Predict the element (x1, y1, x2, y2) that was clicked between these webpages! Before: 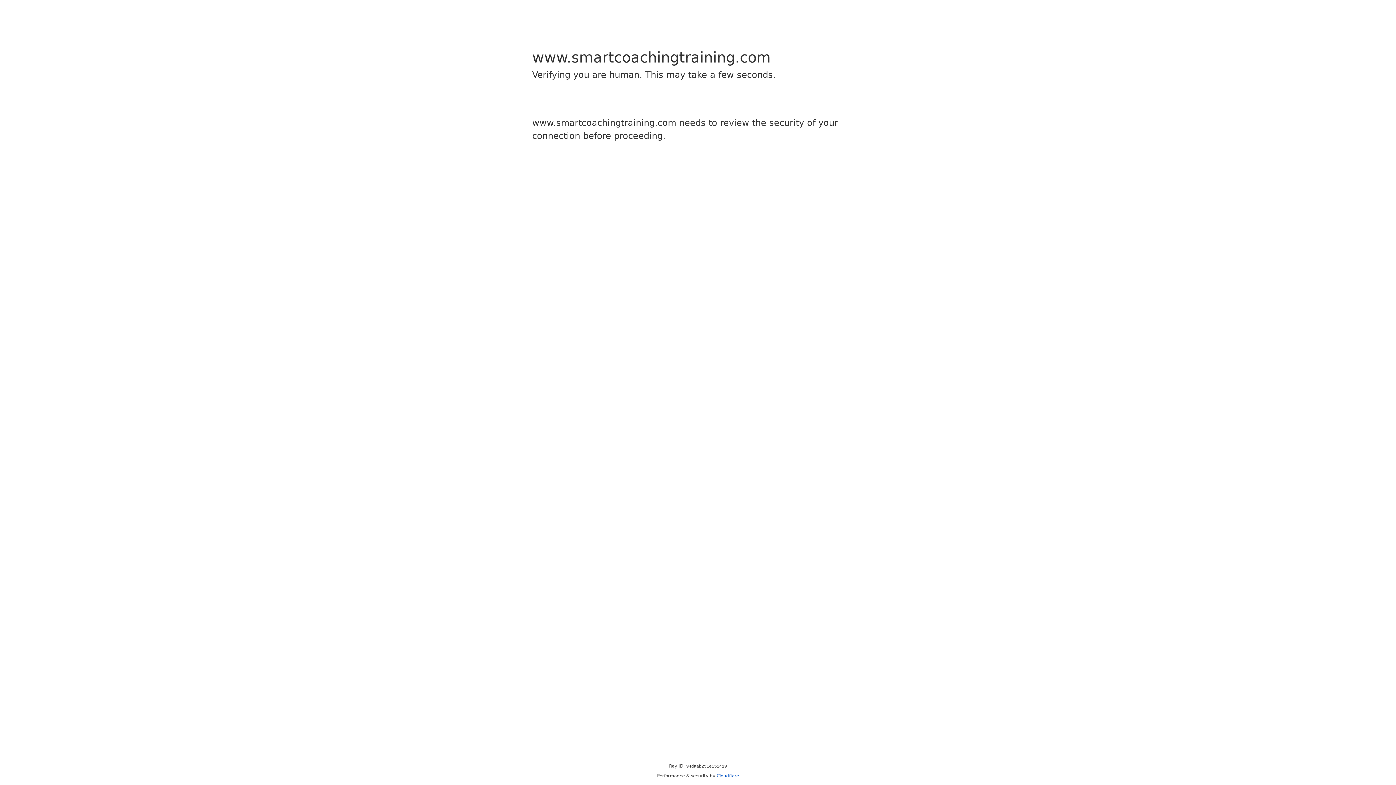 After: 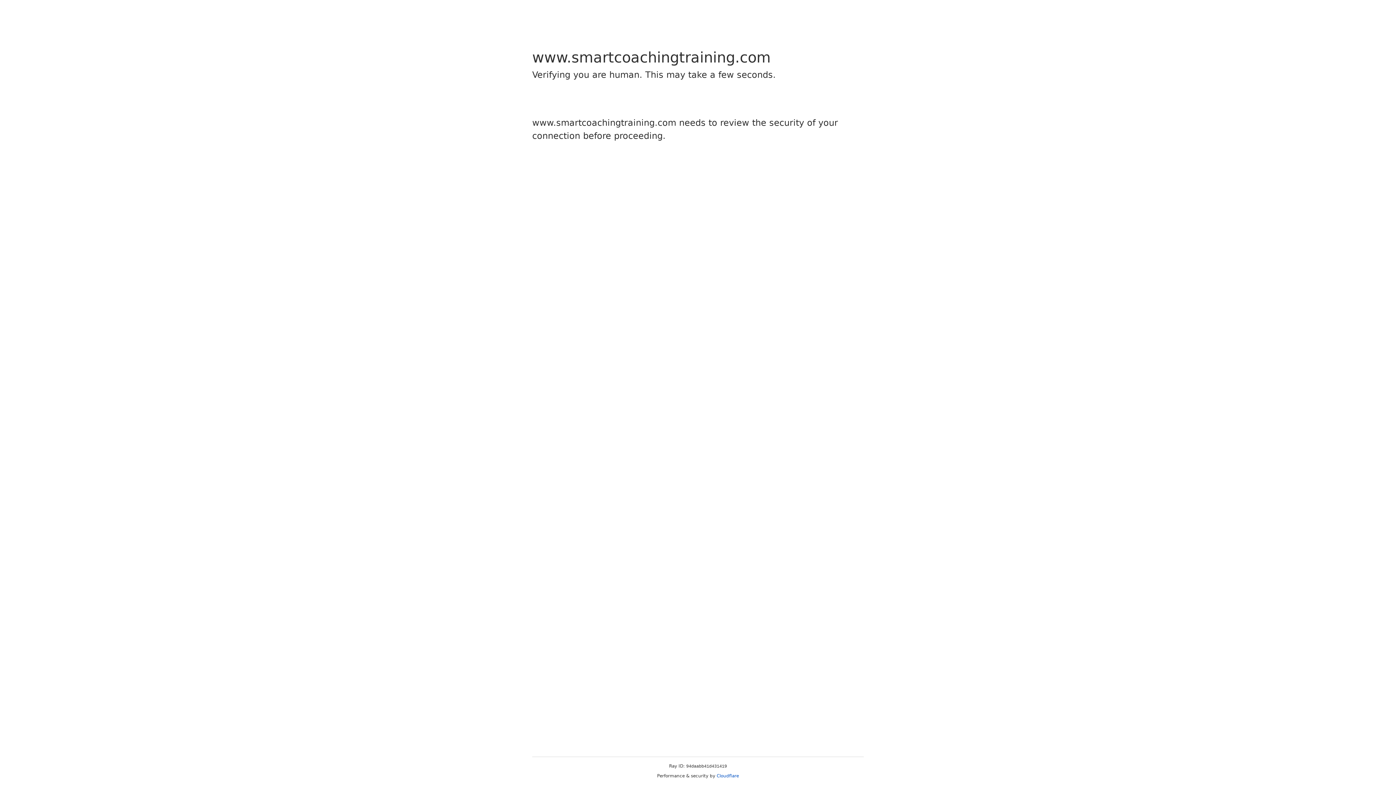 Action: label: Cloudflare bbox: (716, 773, 739, 778)